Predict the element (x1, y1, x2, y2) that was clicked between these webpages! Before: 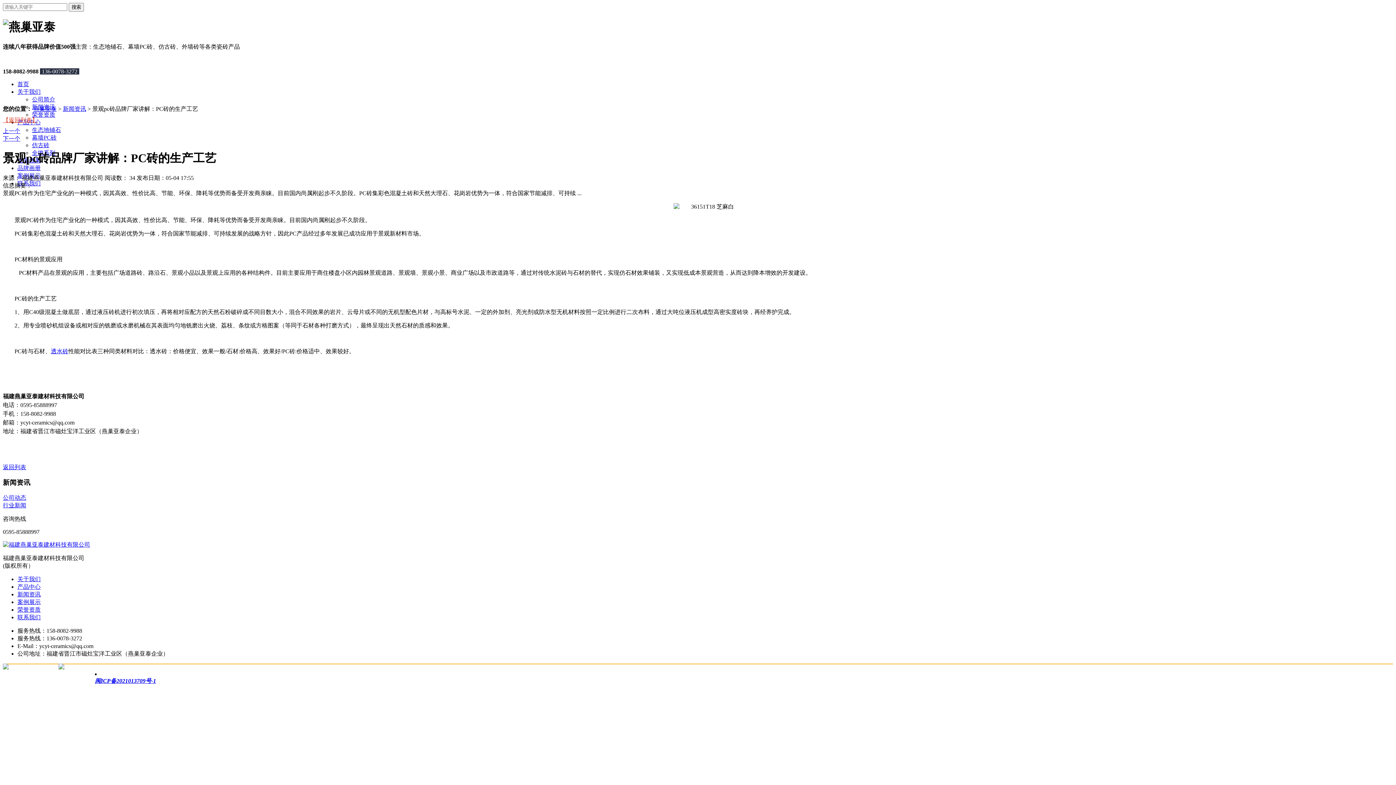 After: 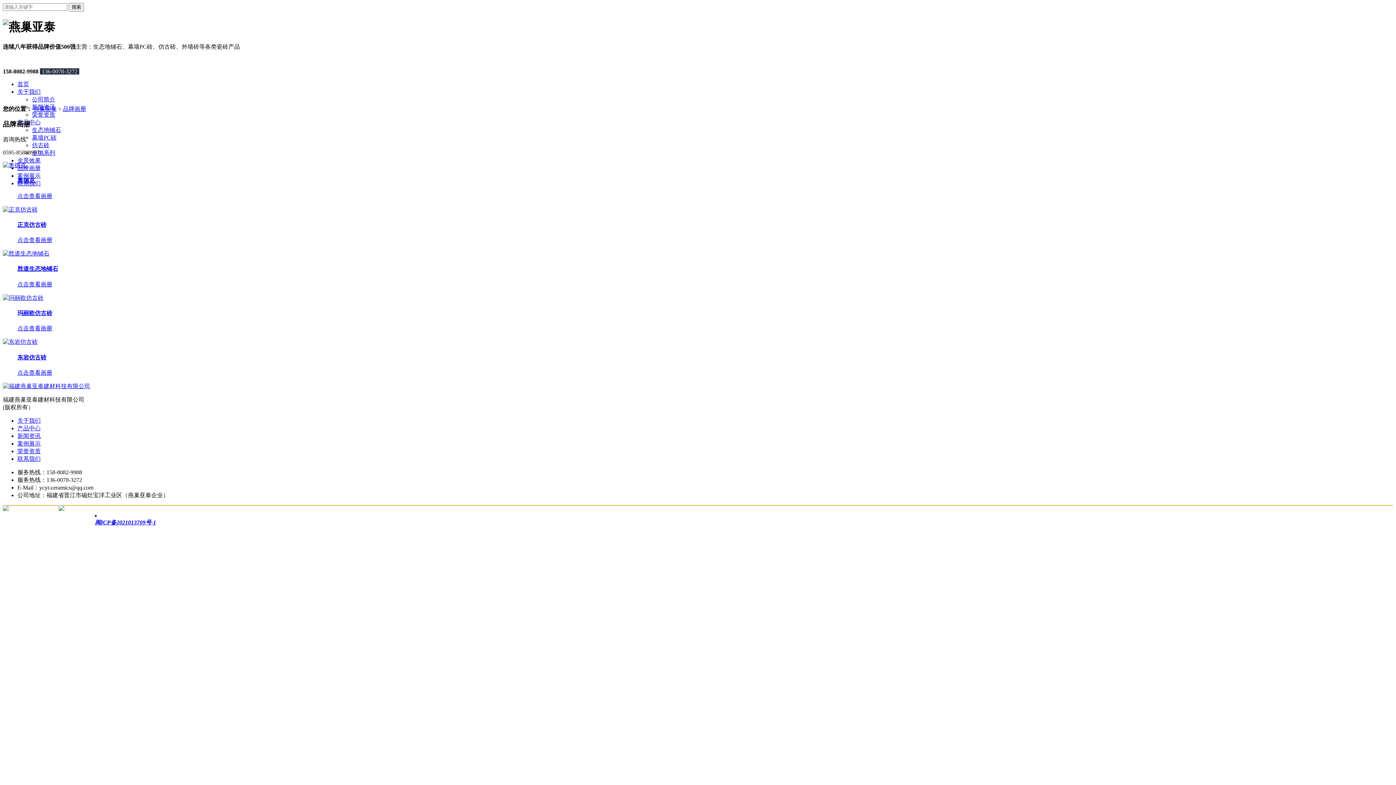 Action: label: 品牌画册 bbox: (17, 164, 40, 171)